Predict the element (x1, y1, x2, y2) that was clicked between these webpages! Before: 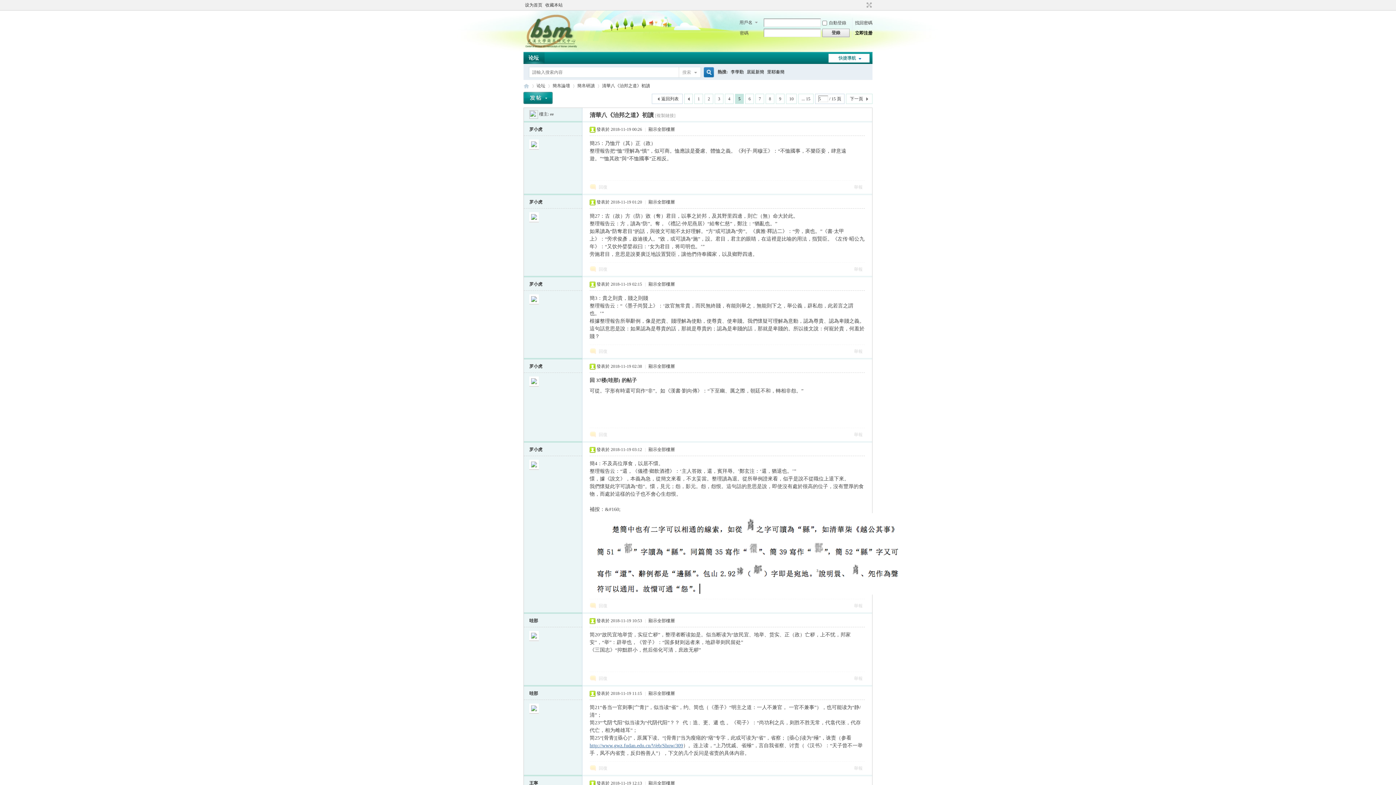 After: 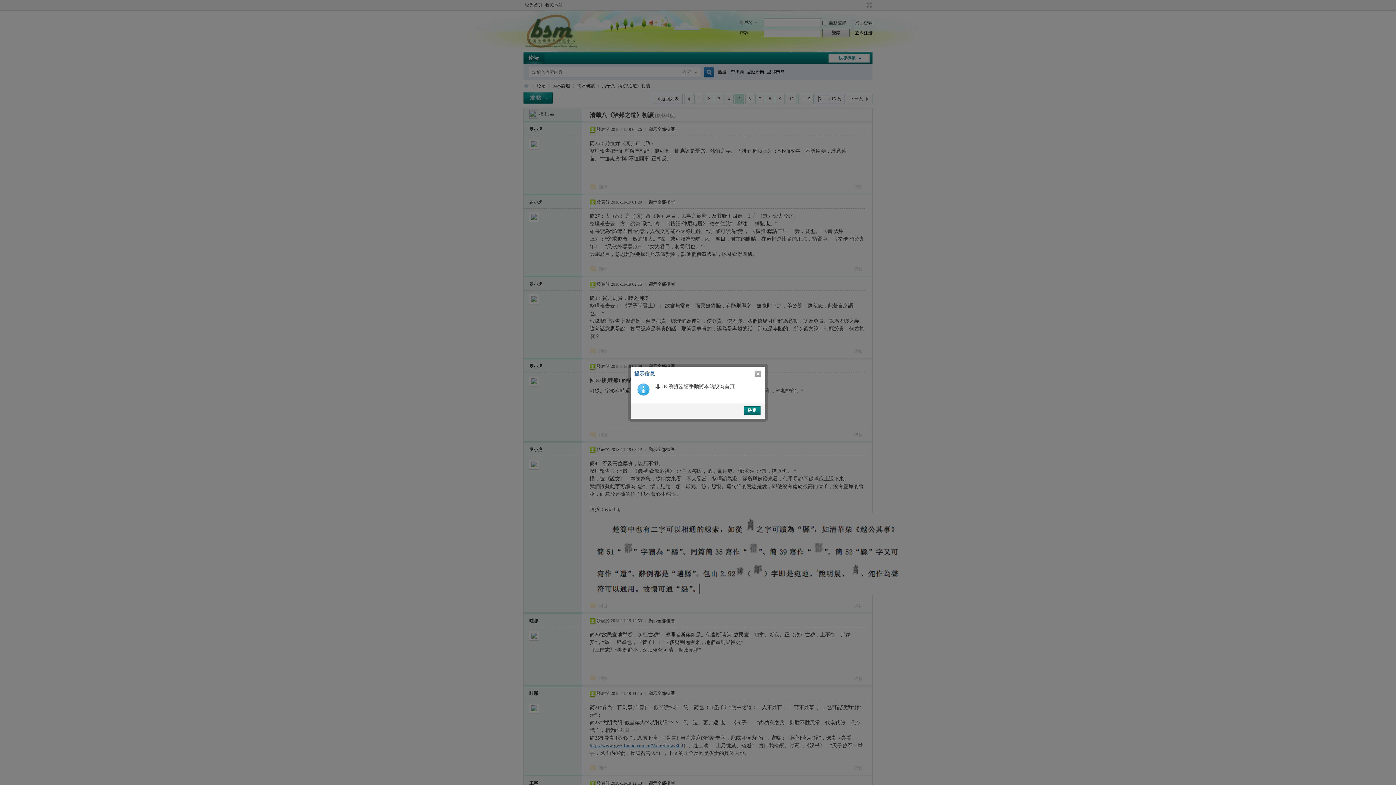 Action: bbox: (523, 0, 544, 10) label: 设为首页